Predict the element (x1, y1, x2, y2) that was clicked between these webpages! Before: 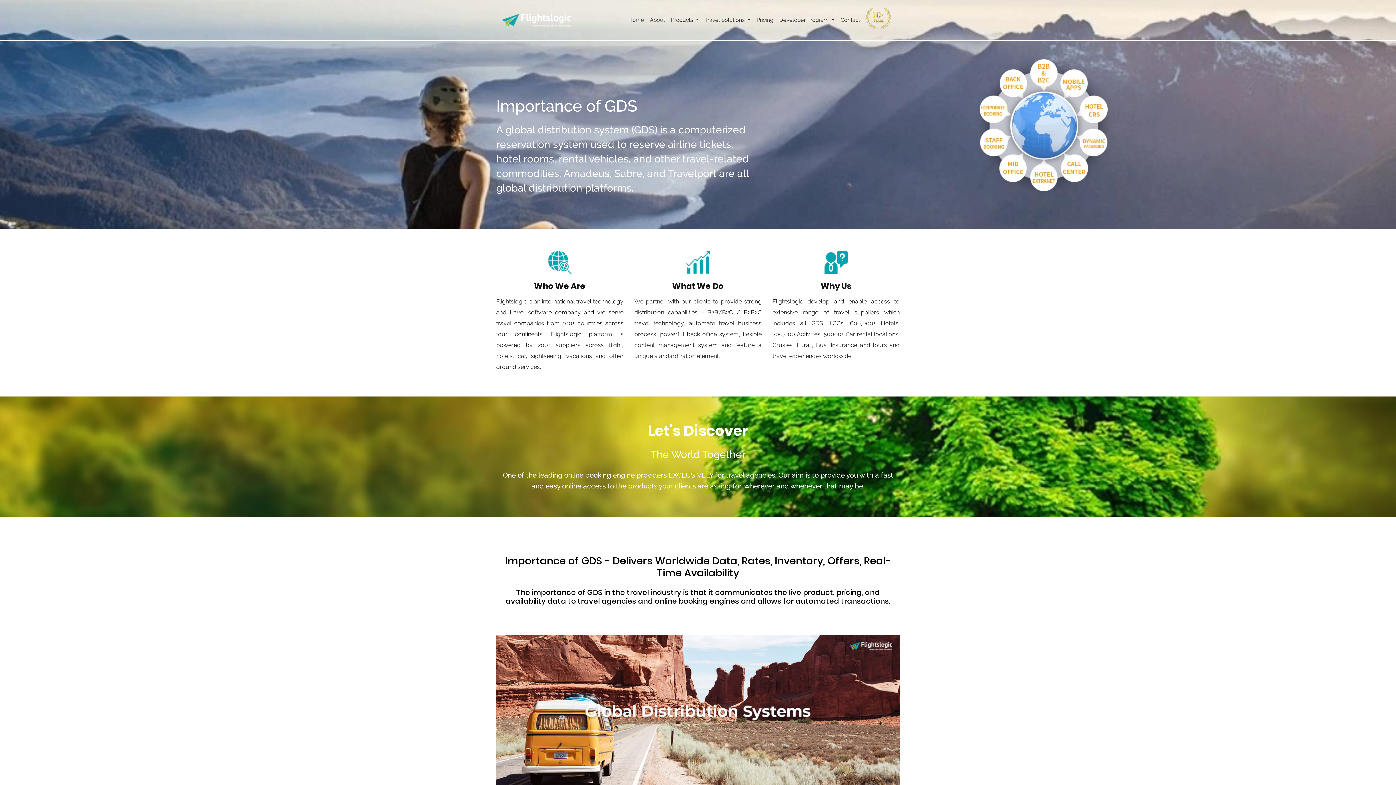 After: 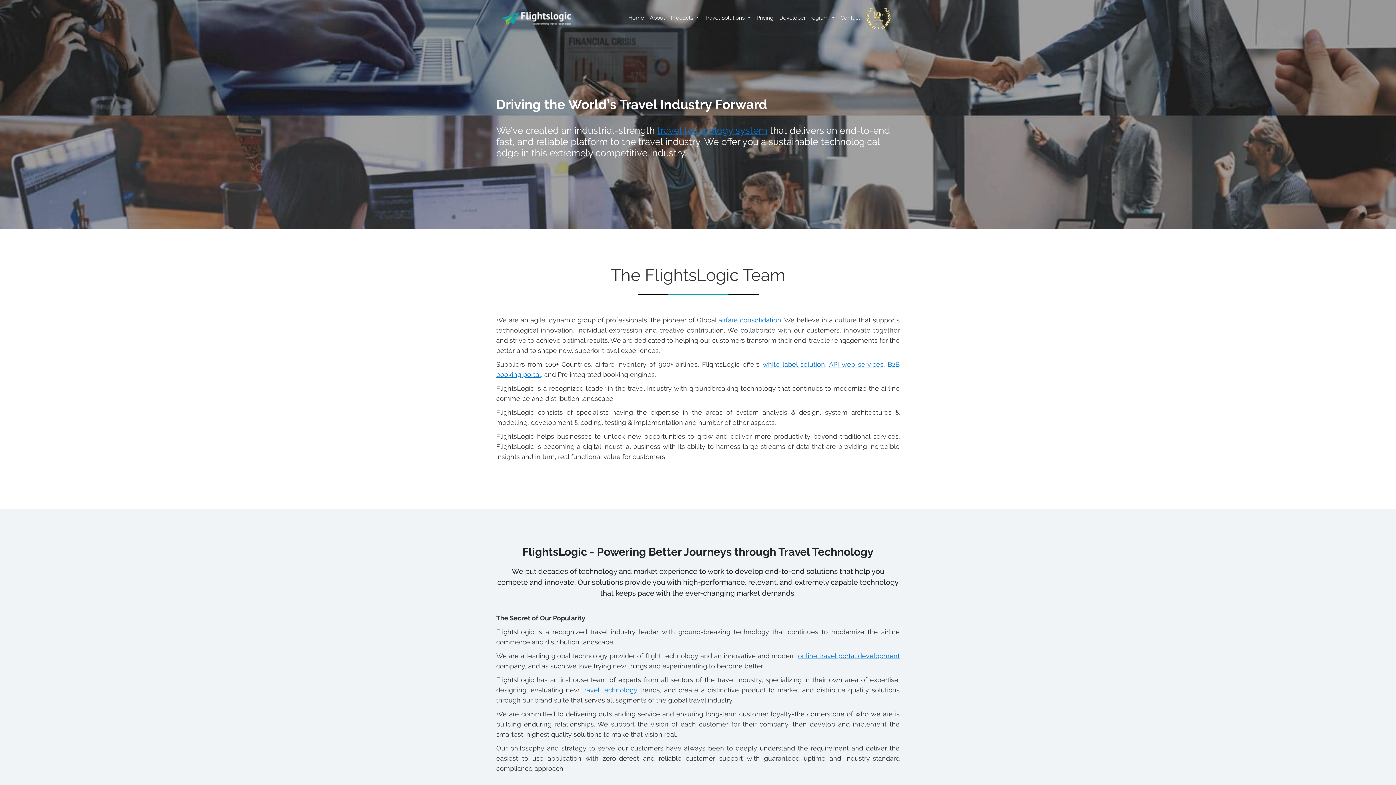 Action: bbox: (647, 2, 668, 37) label: About